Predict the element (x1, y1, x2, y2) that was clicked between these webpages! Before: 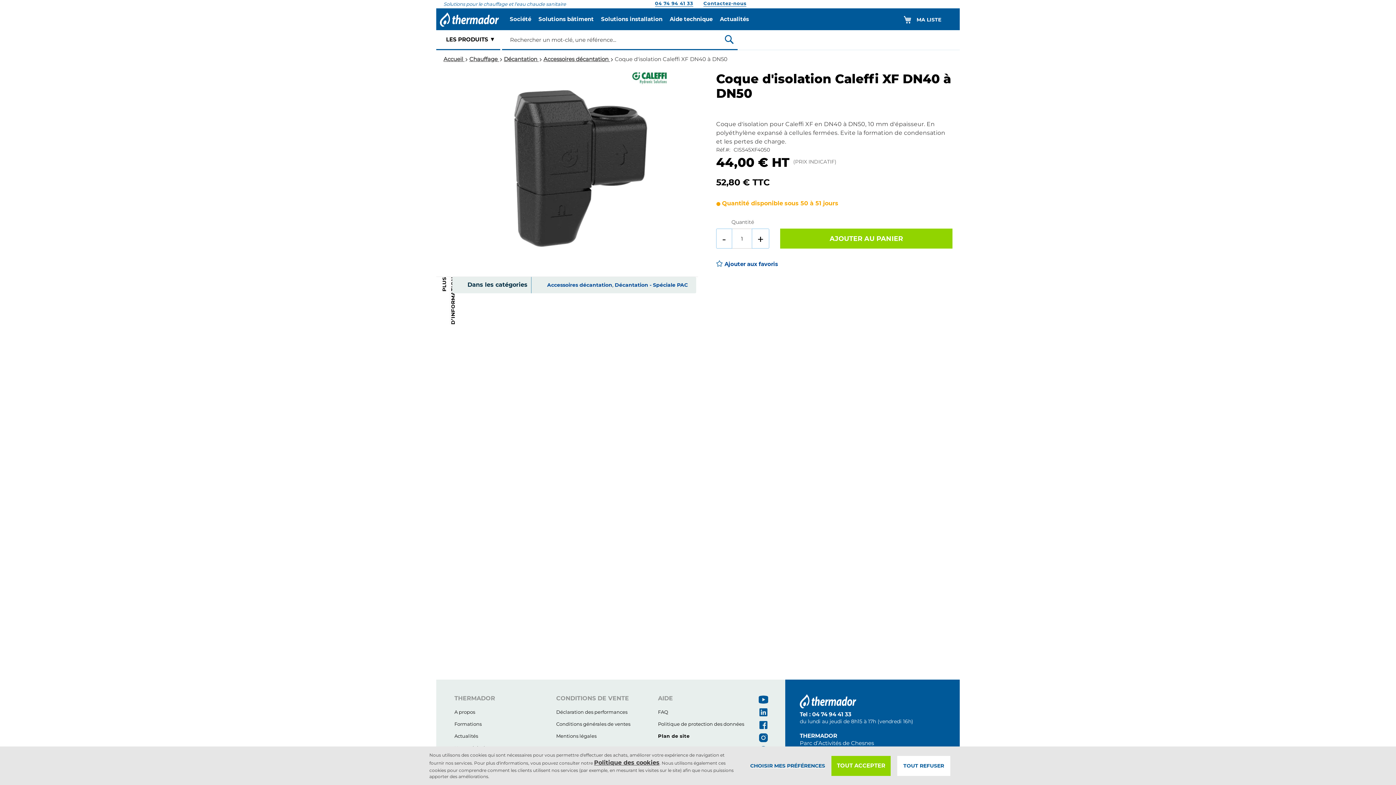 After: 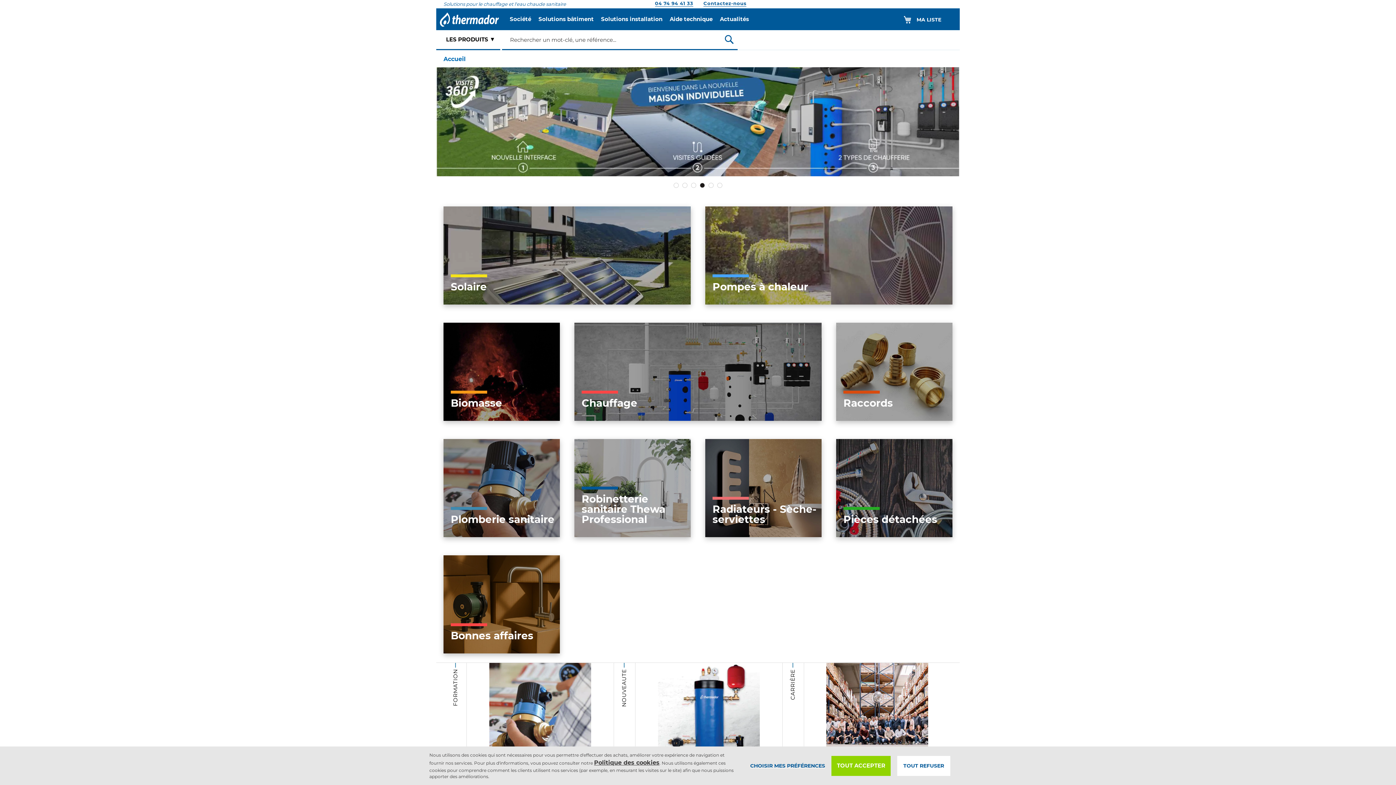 Action: label: store logo bbox: (436, 8, 499, 30)